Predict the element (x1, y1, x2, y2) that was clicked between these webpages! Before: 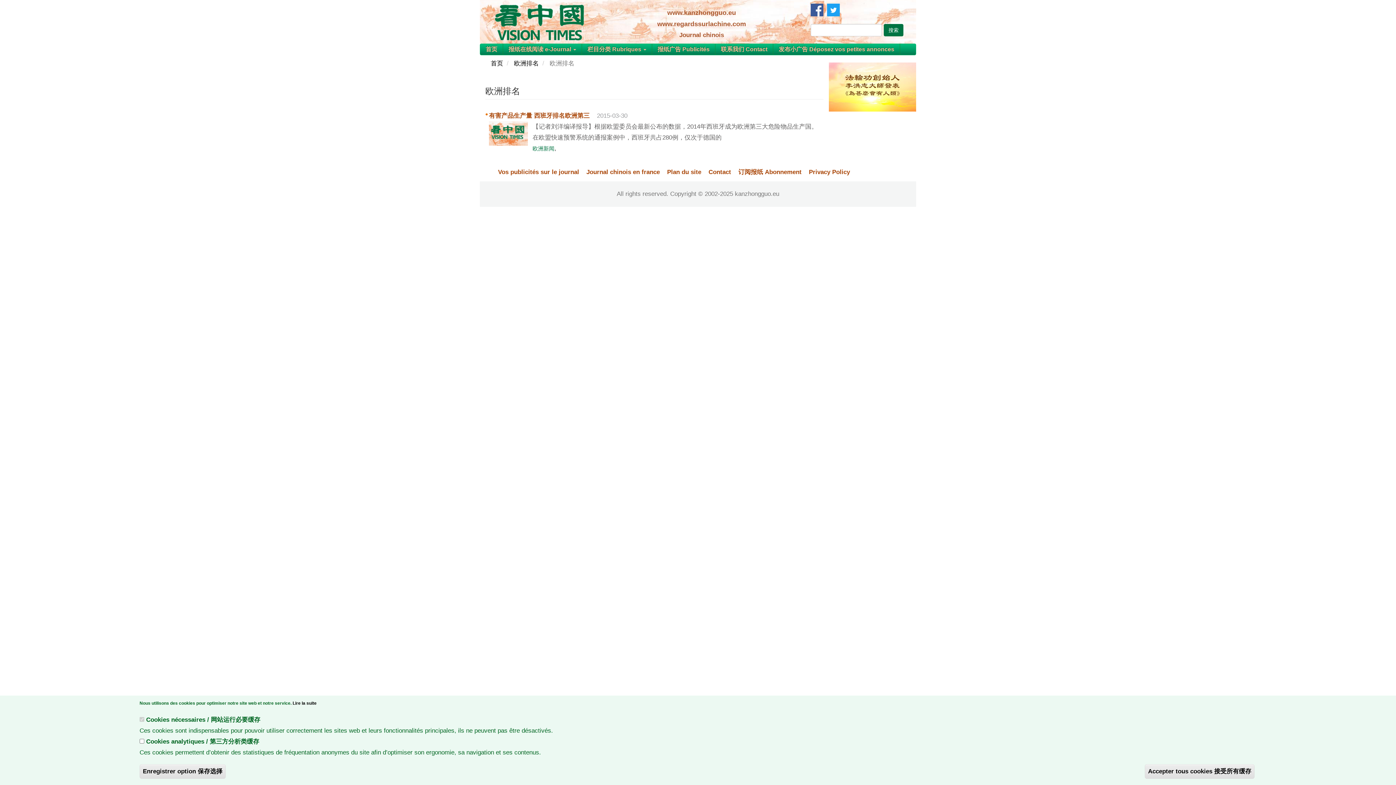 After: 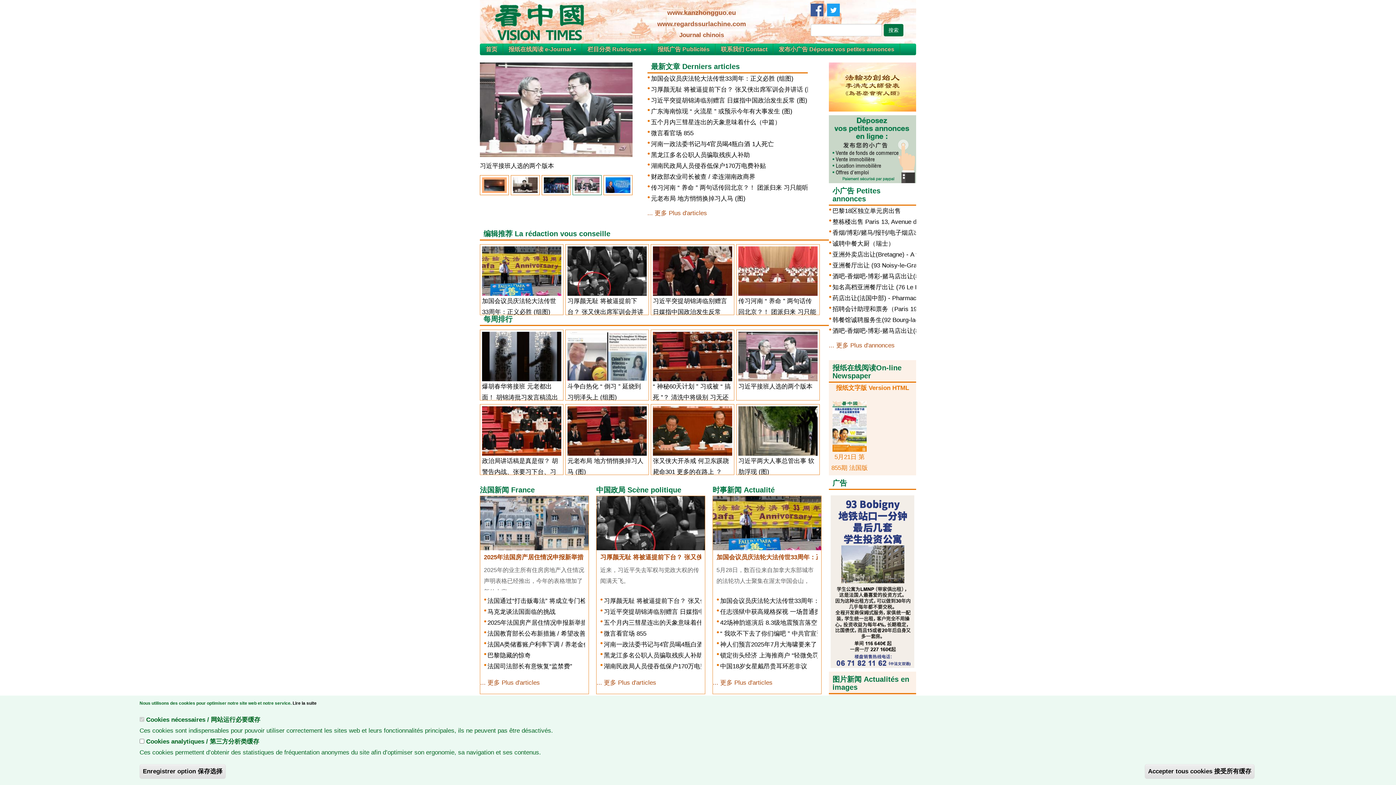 Action: bbox: (492, 18, 587, 25)